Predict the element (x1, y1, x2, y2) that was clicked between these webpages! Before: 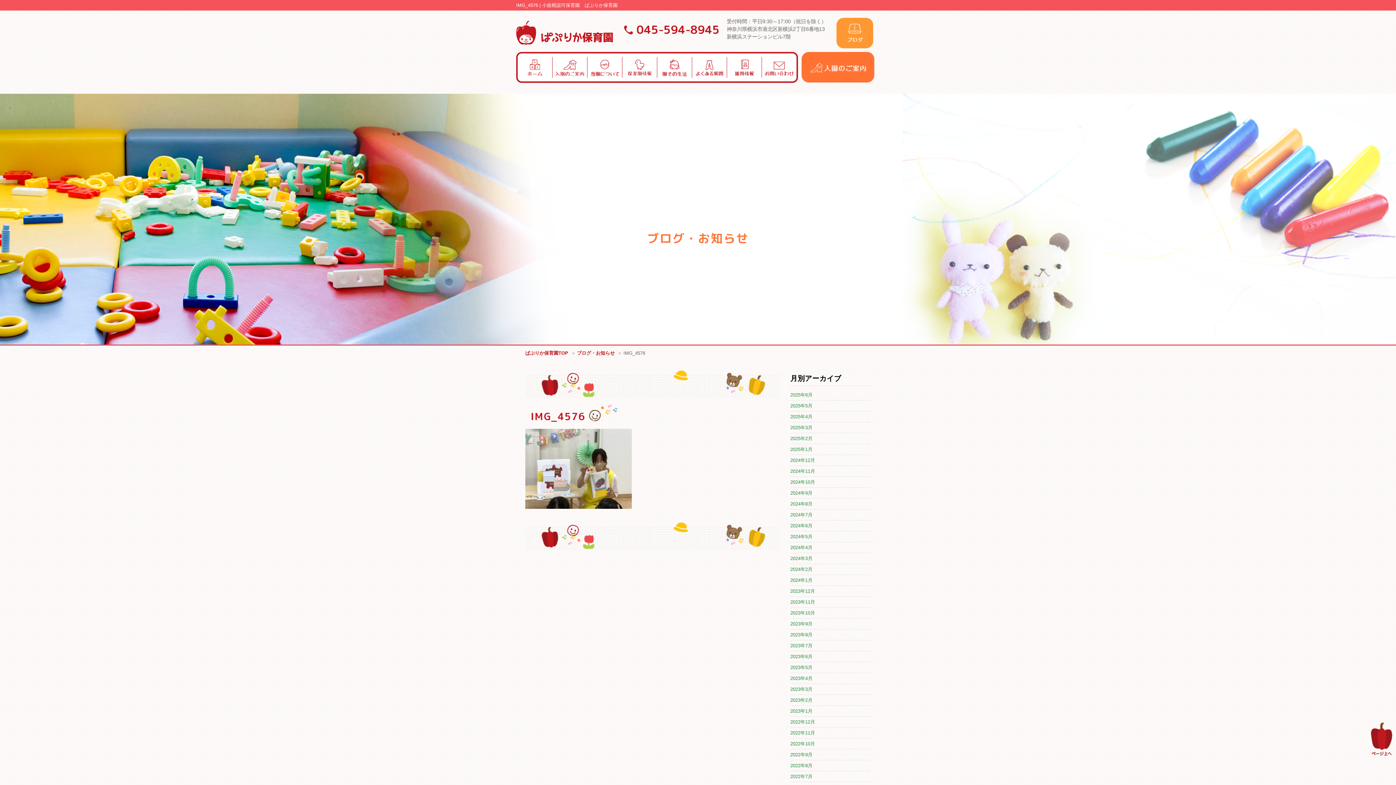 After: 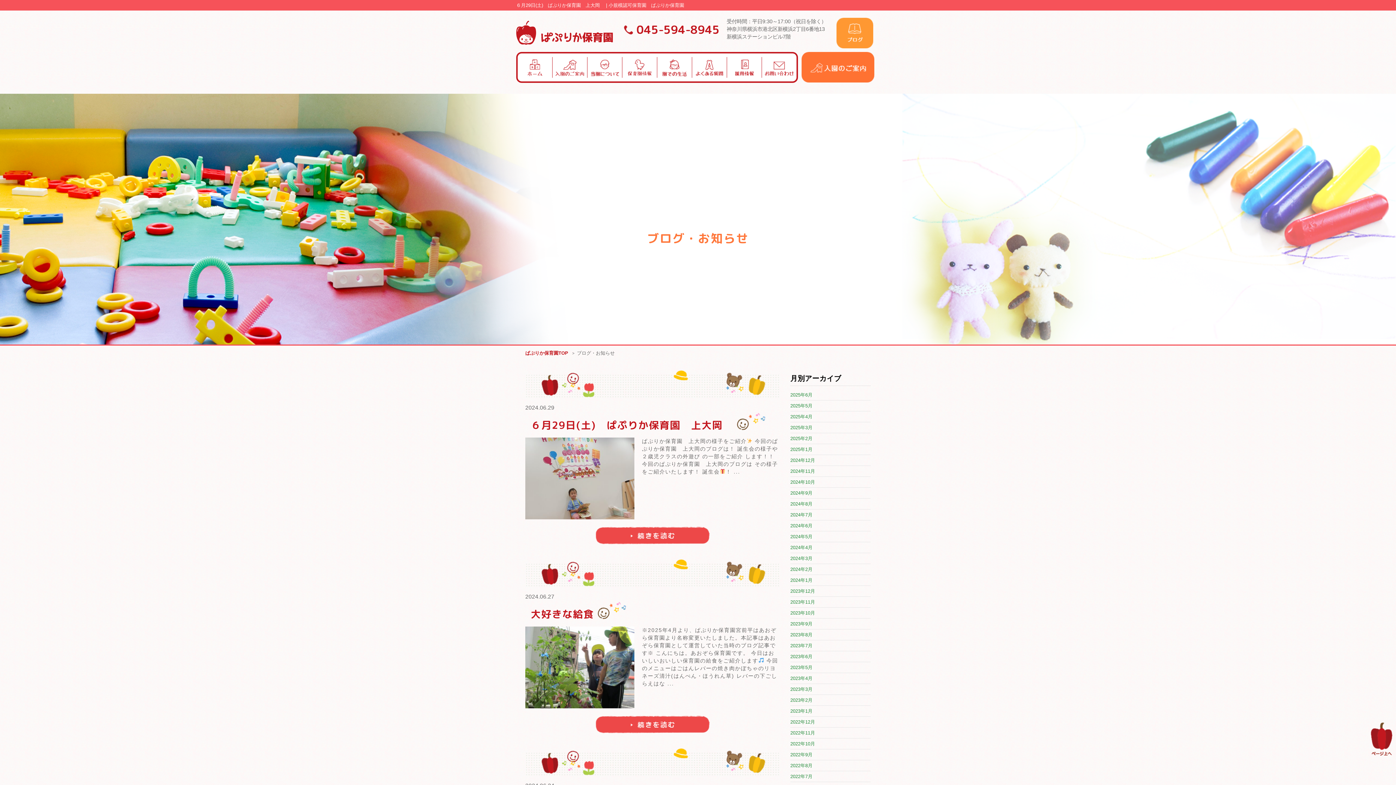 Action: bbox: (790, 523, 812, 528) label: 2024年6月